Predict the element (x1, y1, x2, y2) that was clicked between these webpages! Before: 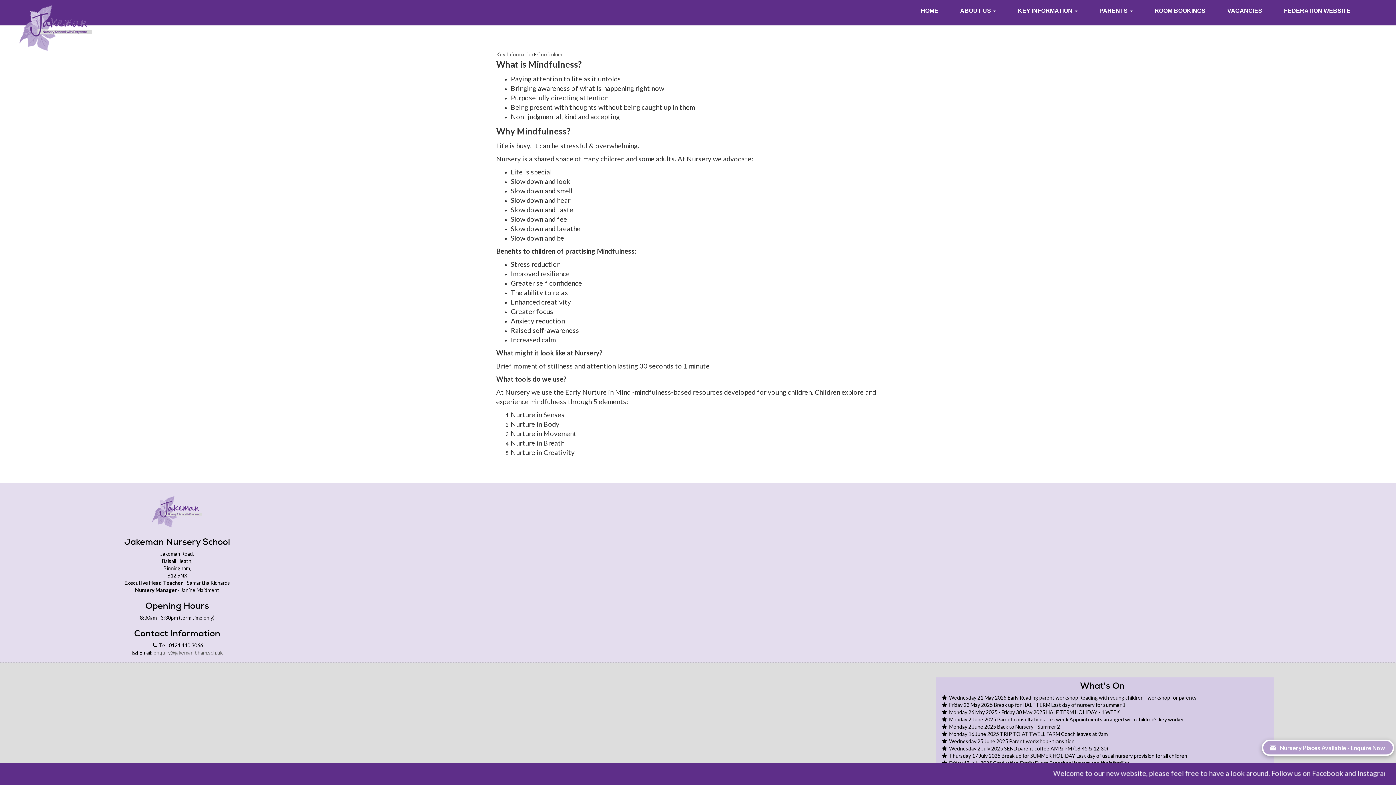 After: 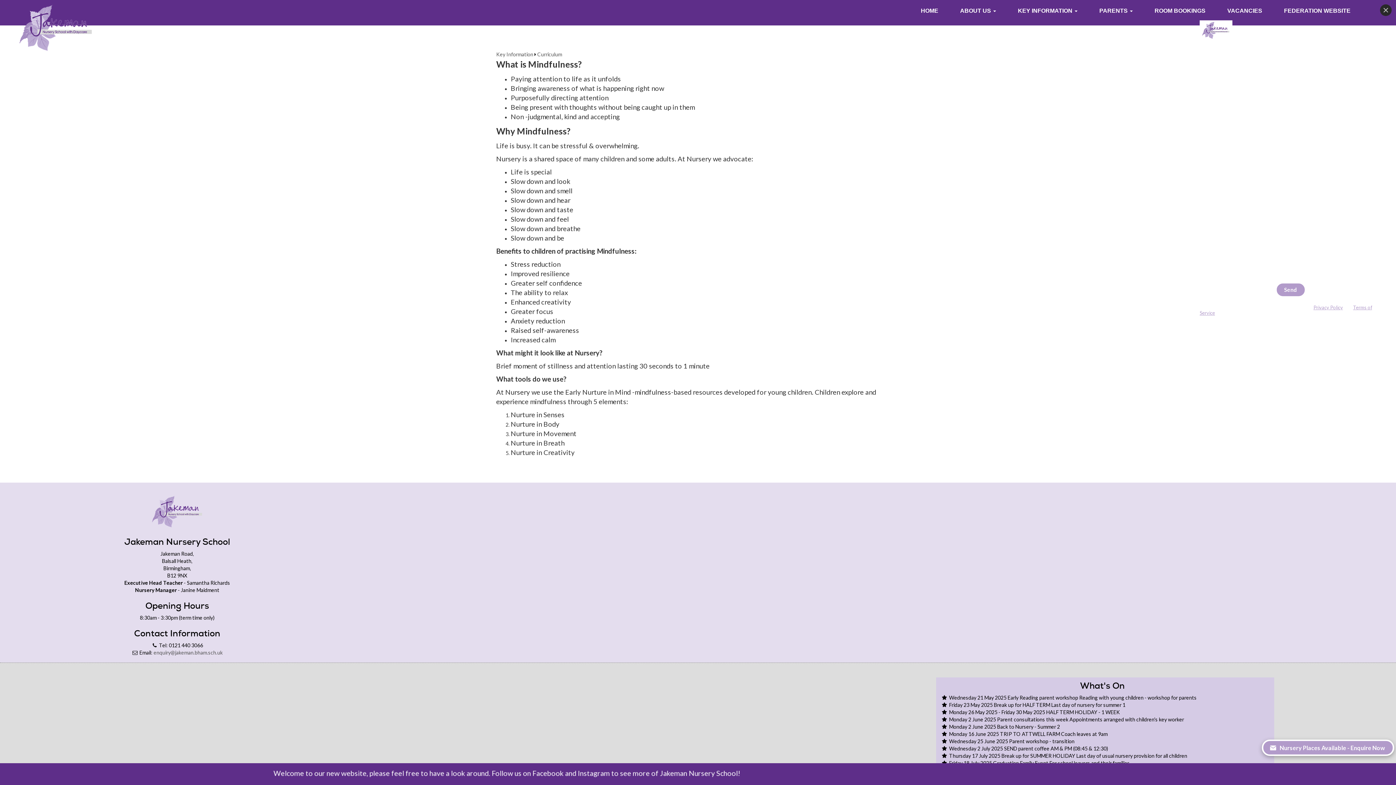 Action: label: Nursery Places Available - Enquire Now bbox: (1262, 740, 1394, 756)